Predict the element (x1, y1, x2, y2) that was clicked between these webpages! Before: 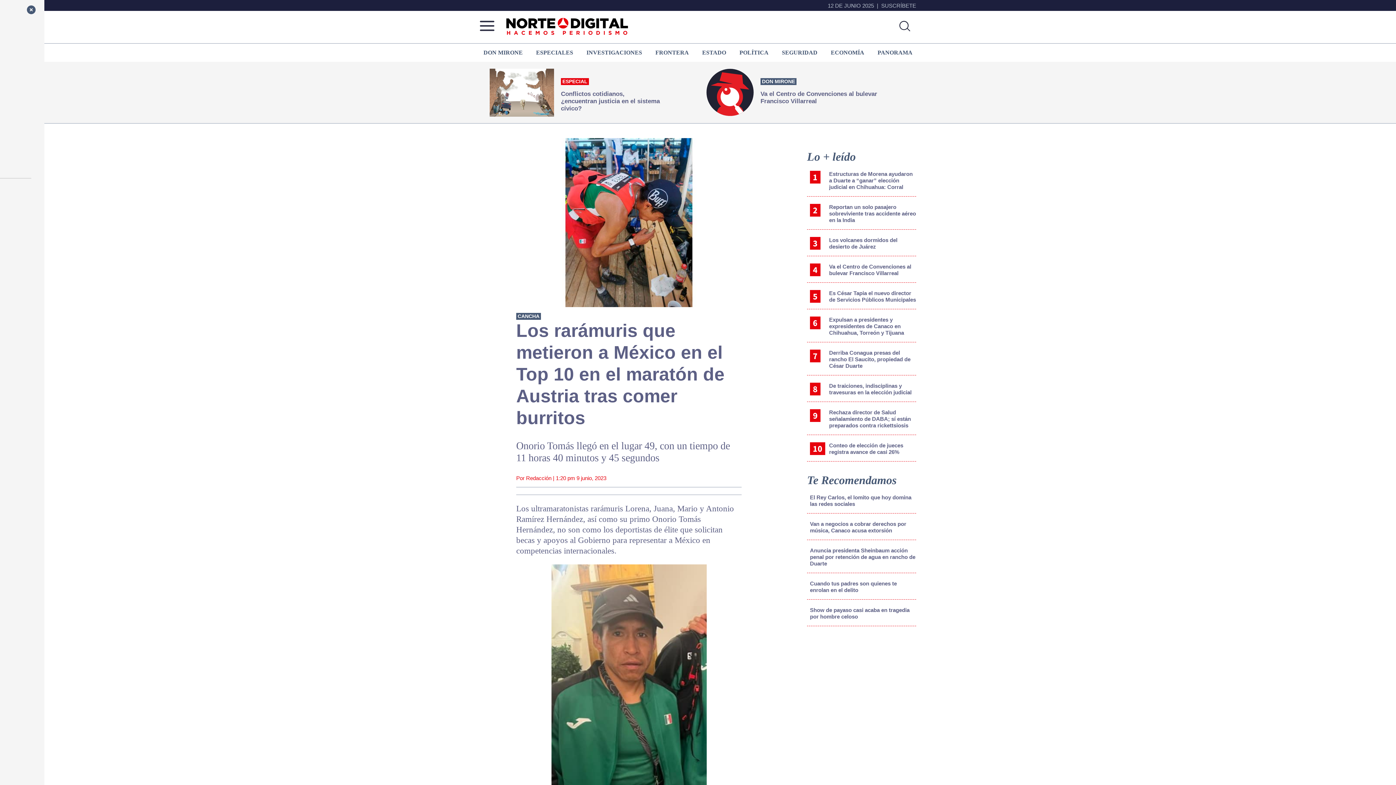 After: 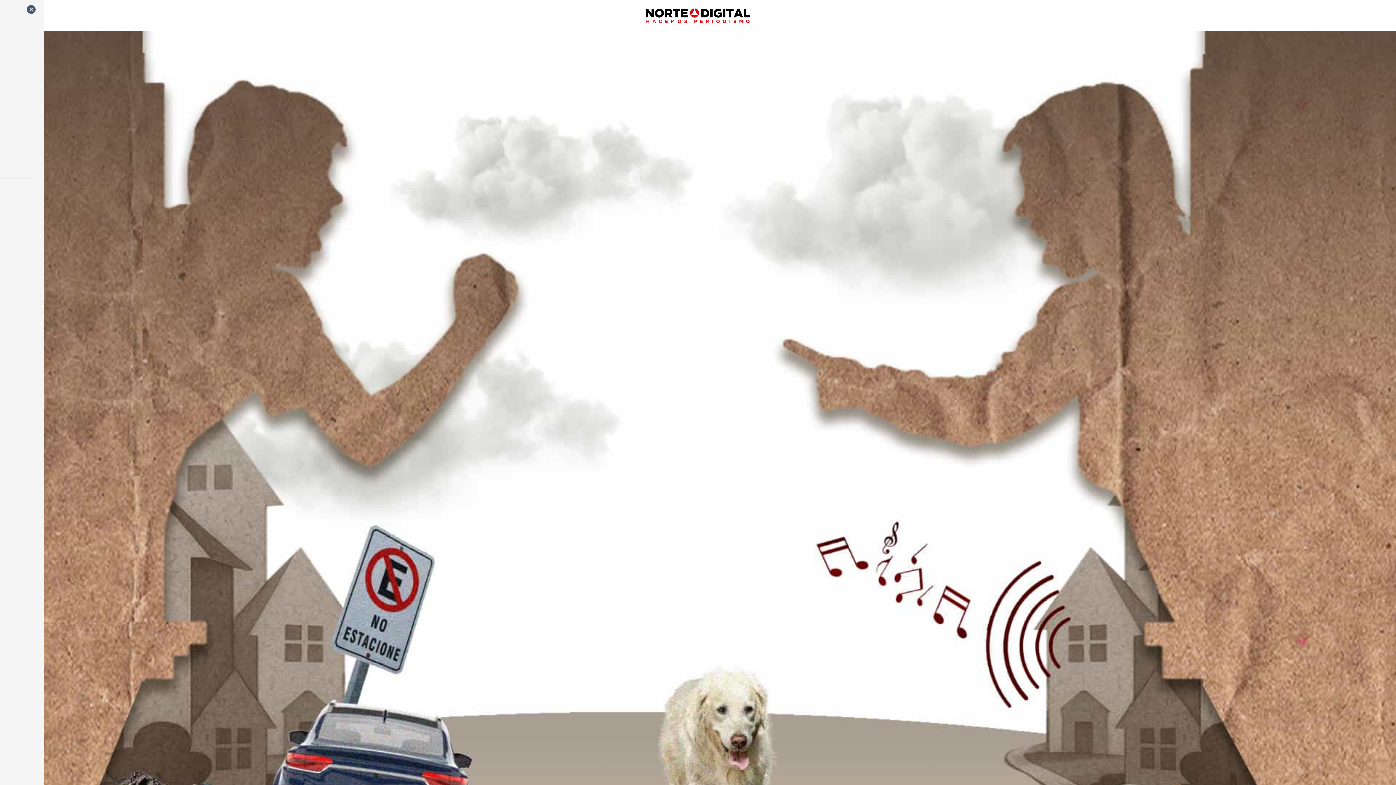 Action: label: ESPECIAL
Conflictos cotidianos, ¿encuentran justicia en el sistema cívico? bbox: (489, 68, 689, 116)